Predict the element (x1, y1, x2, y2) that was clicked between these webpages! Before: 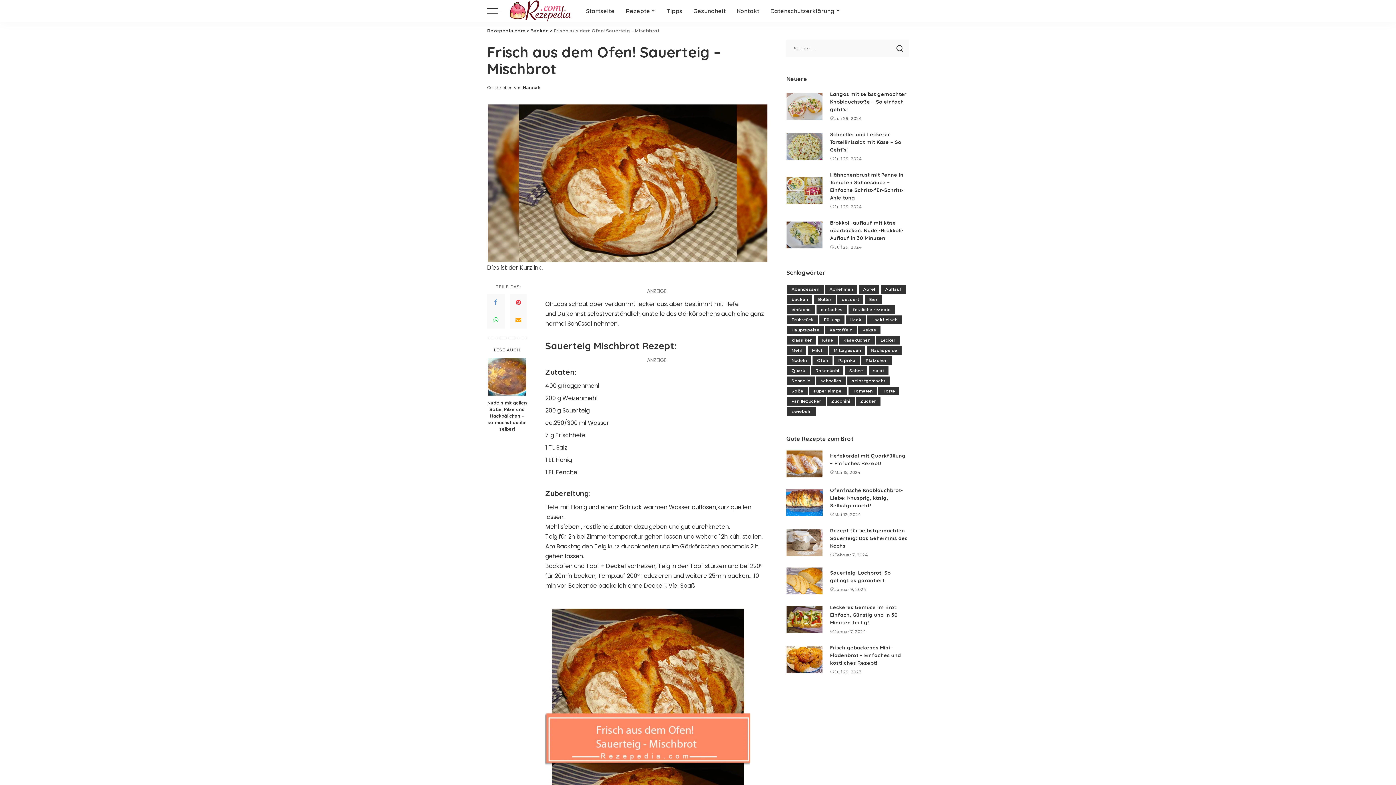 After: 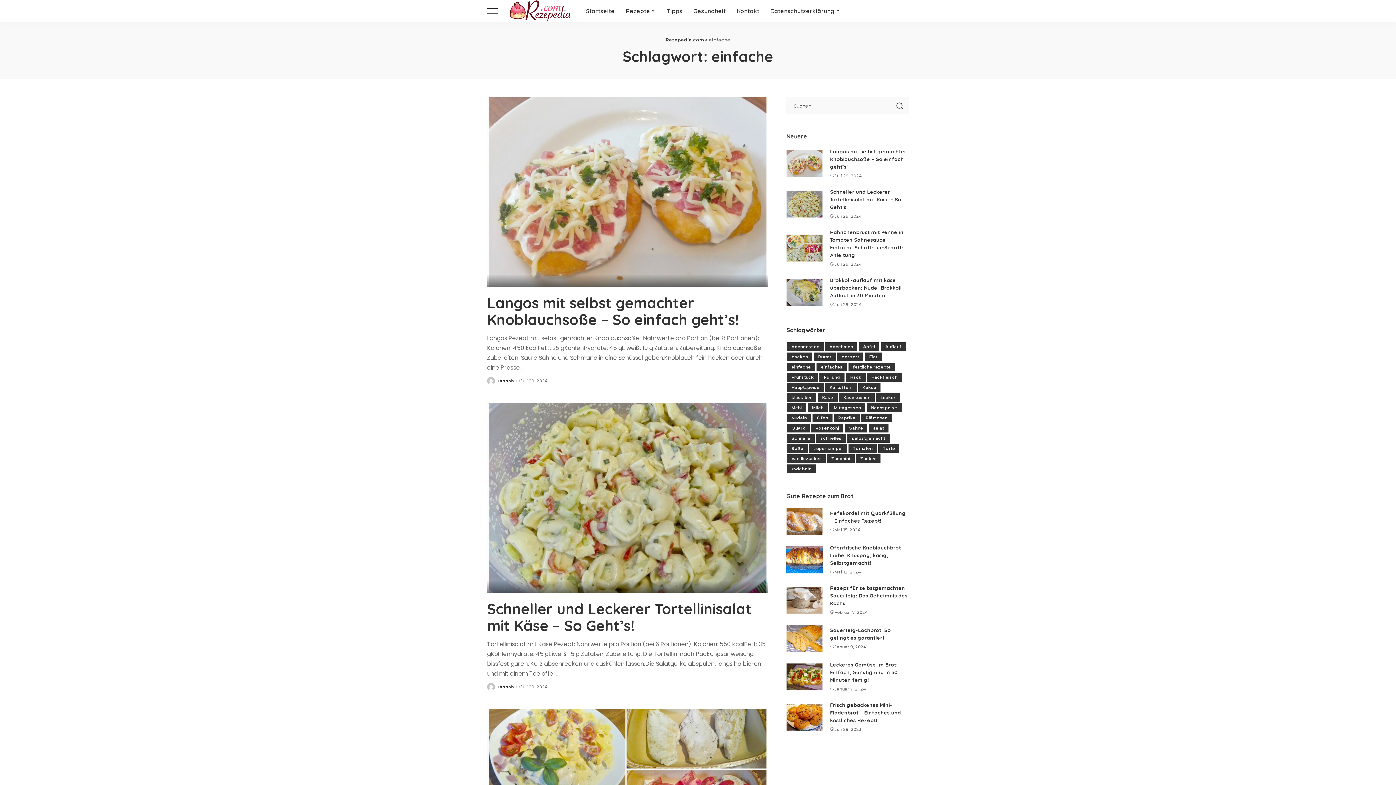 Action: bbox: (787, 305, 815, 314) label: einfache